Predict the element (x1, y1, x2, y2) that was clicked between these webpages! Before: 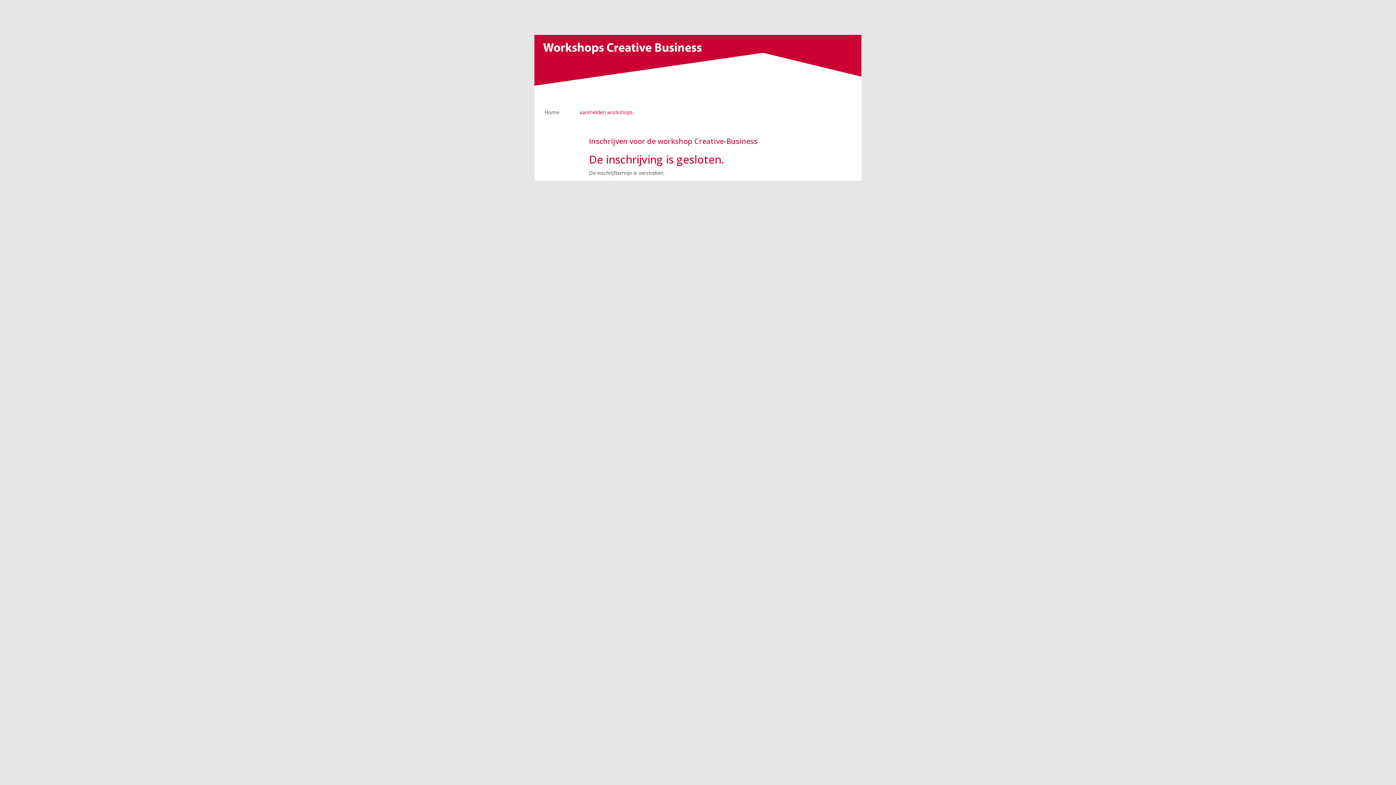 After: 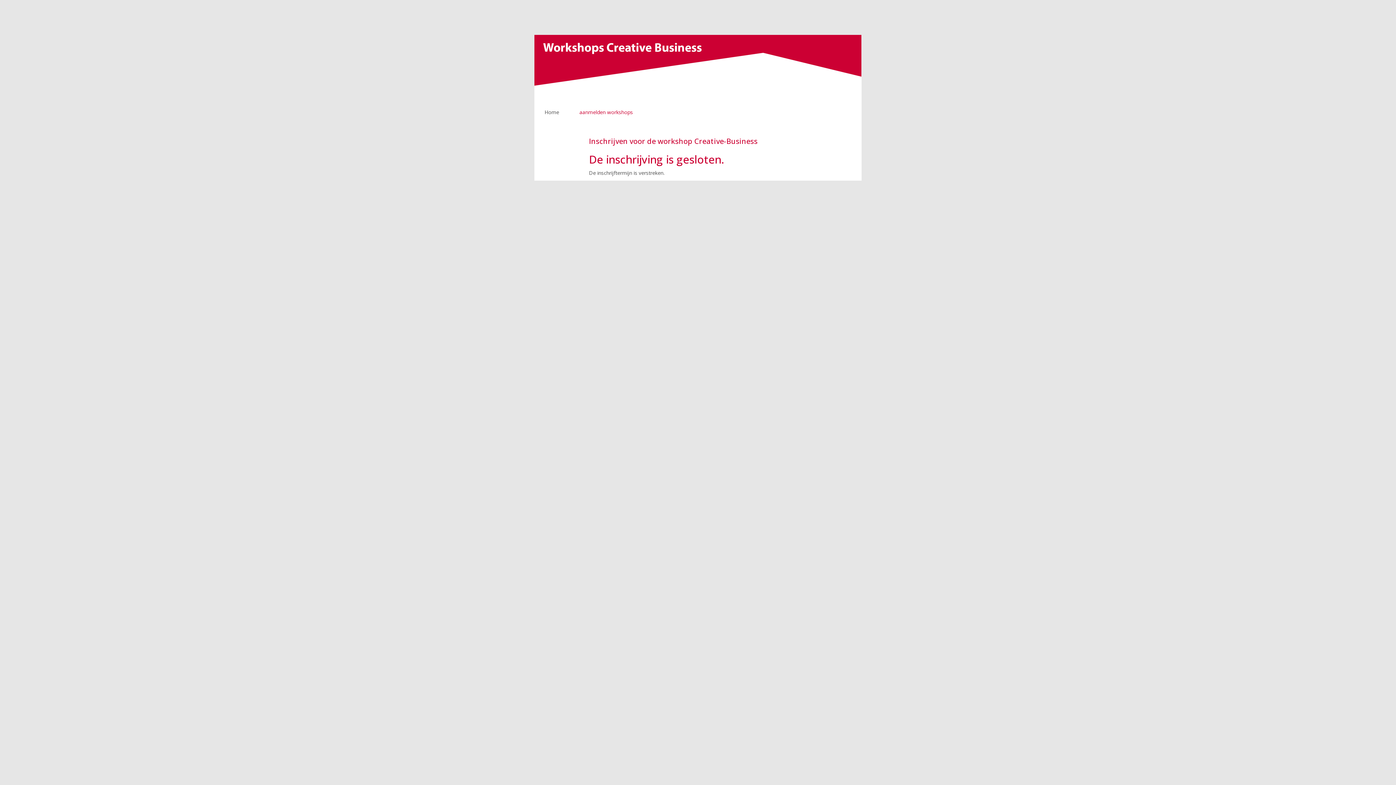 Action: bbox: (569, 103, 643, 121) label: aanmelden workshops